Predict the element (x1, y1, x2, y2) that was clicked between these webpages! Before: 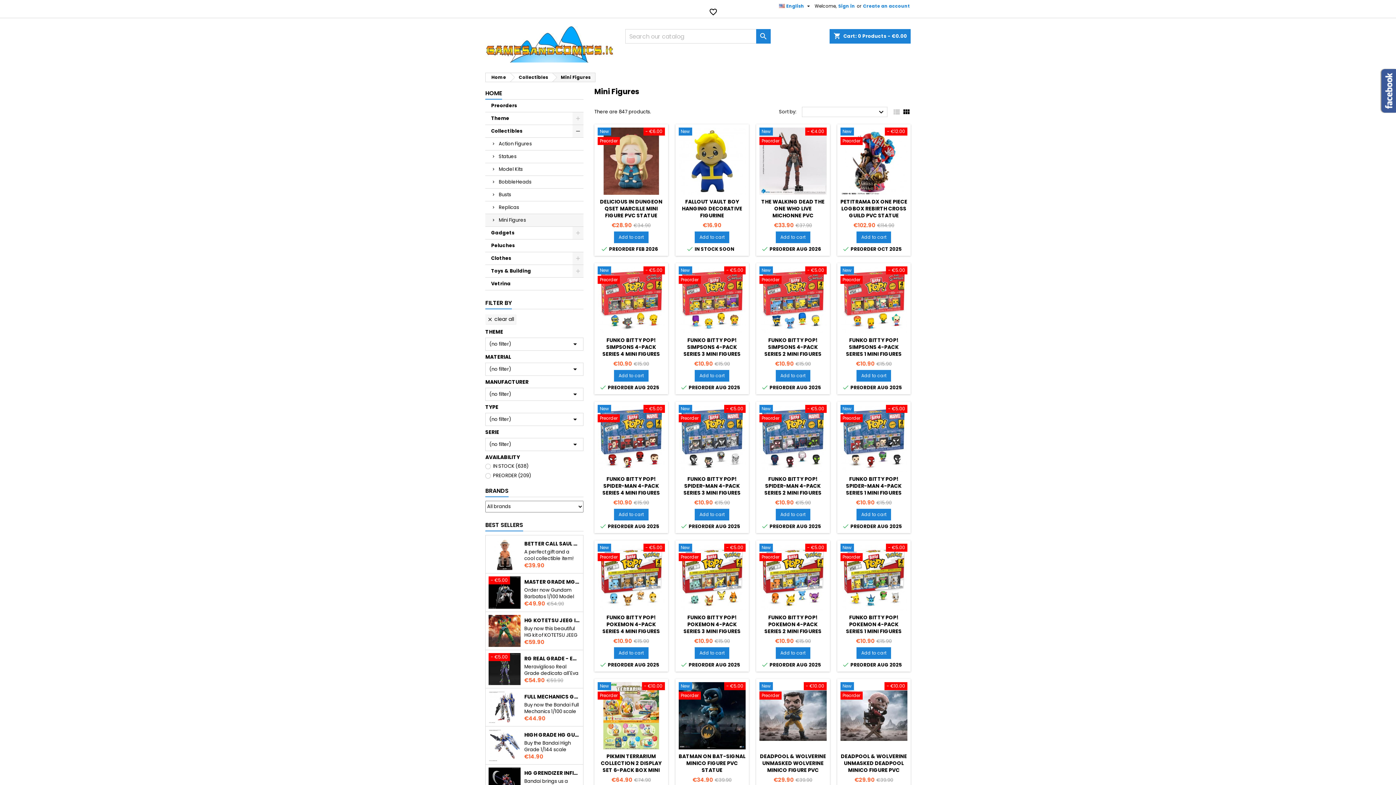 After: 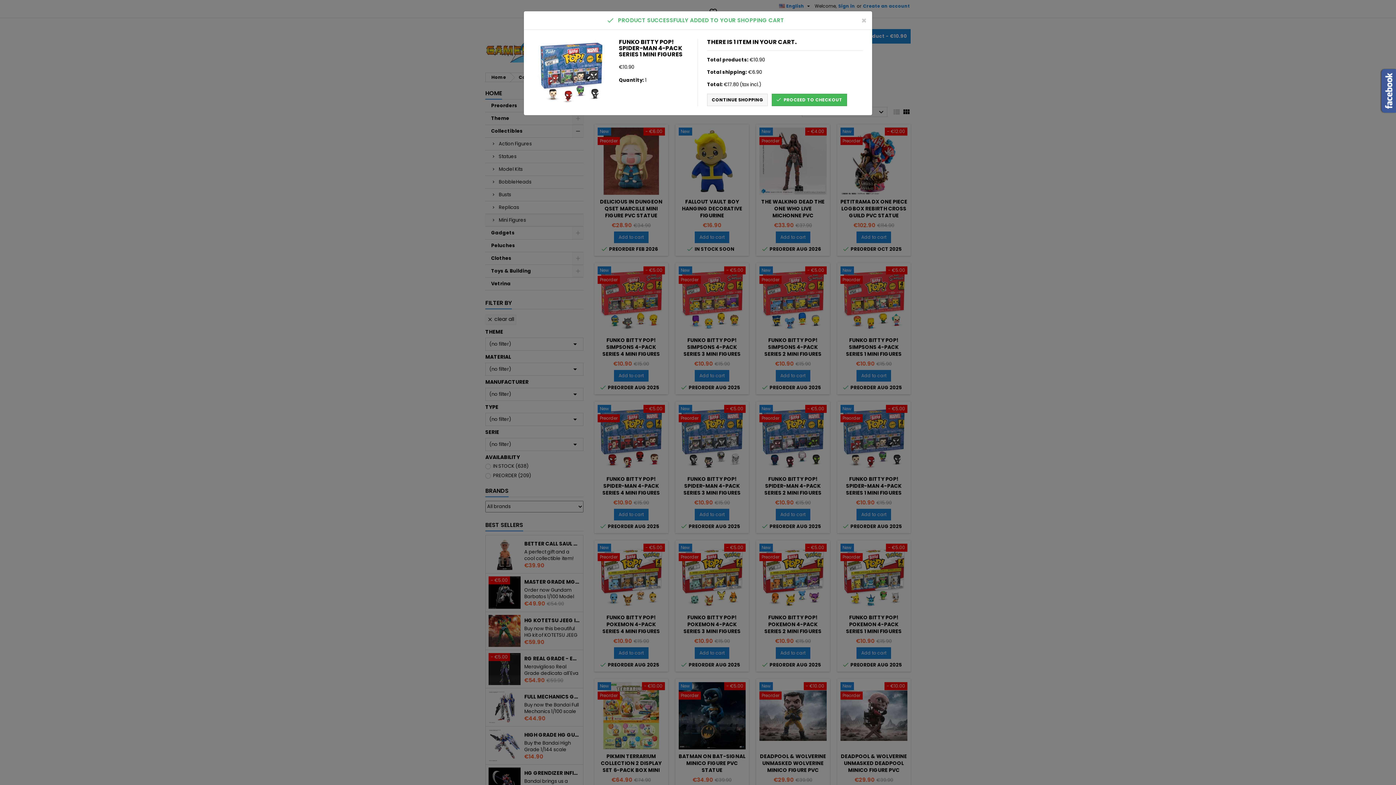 Action: label: Add to cart bbox: (856, 508, 891, 520)